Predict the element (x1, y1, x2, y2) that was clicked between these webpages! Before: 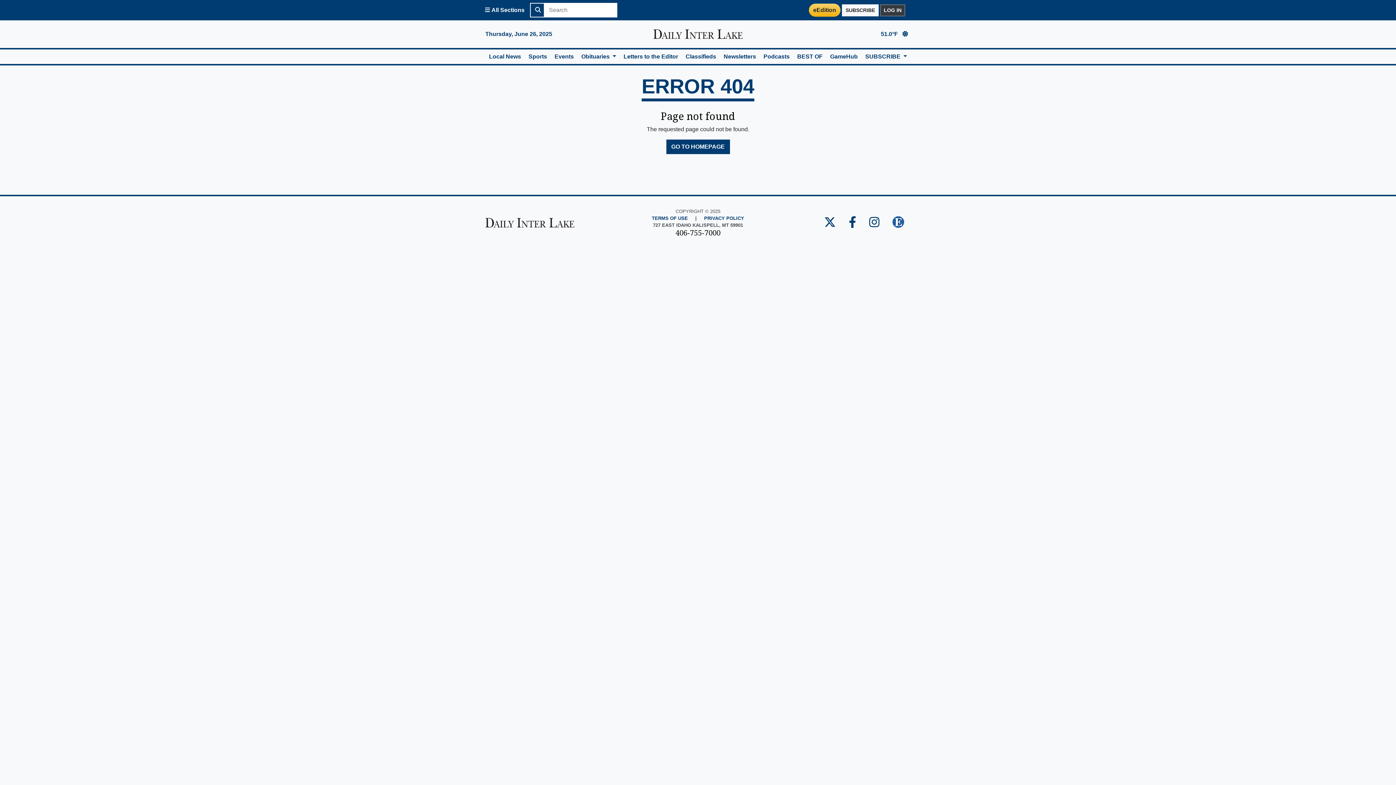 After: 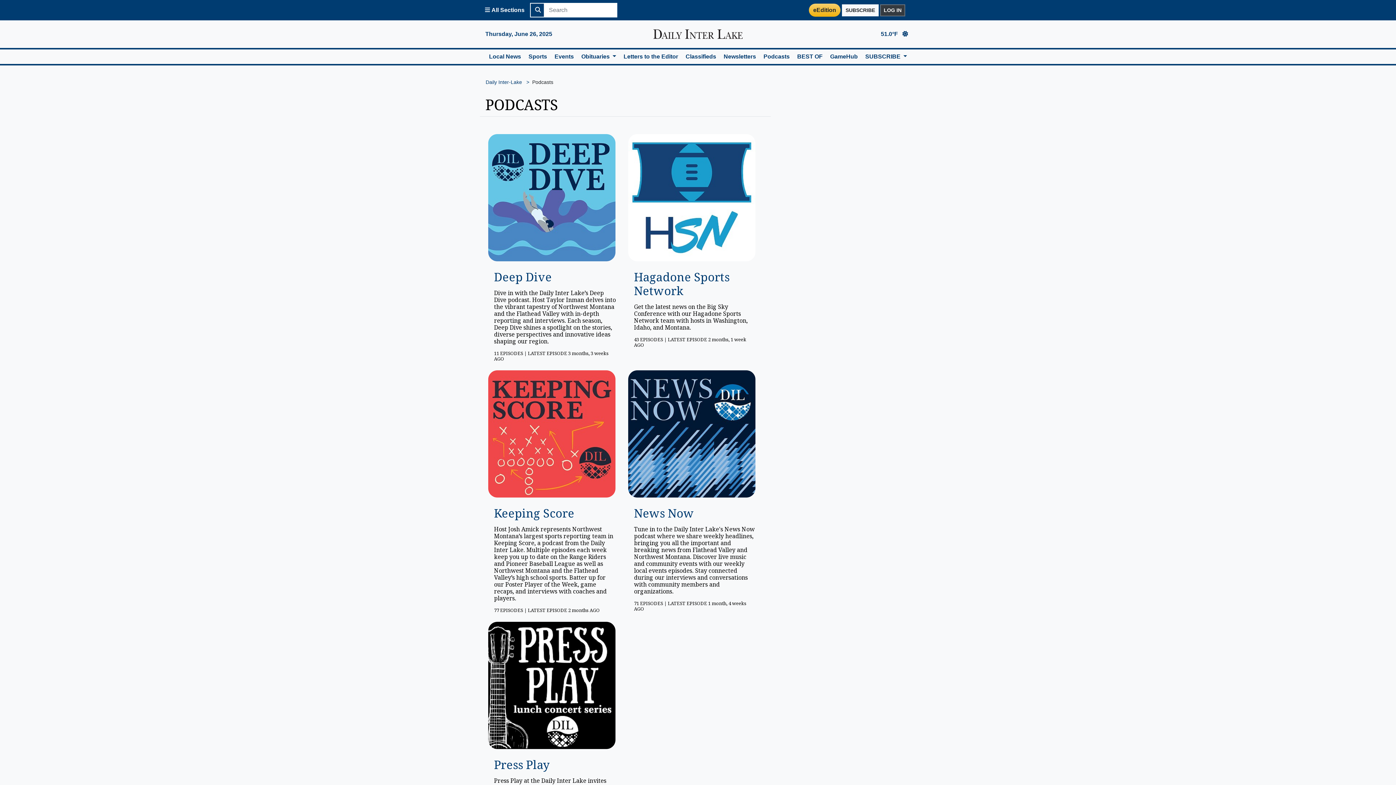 Action: label: Podcasts bbox: (759, 49, 793, 64)